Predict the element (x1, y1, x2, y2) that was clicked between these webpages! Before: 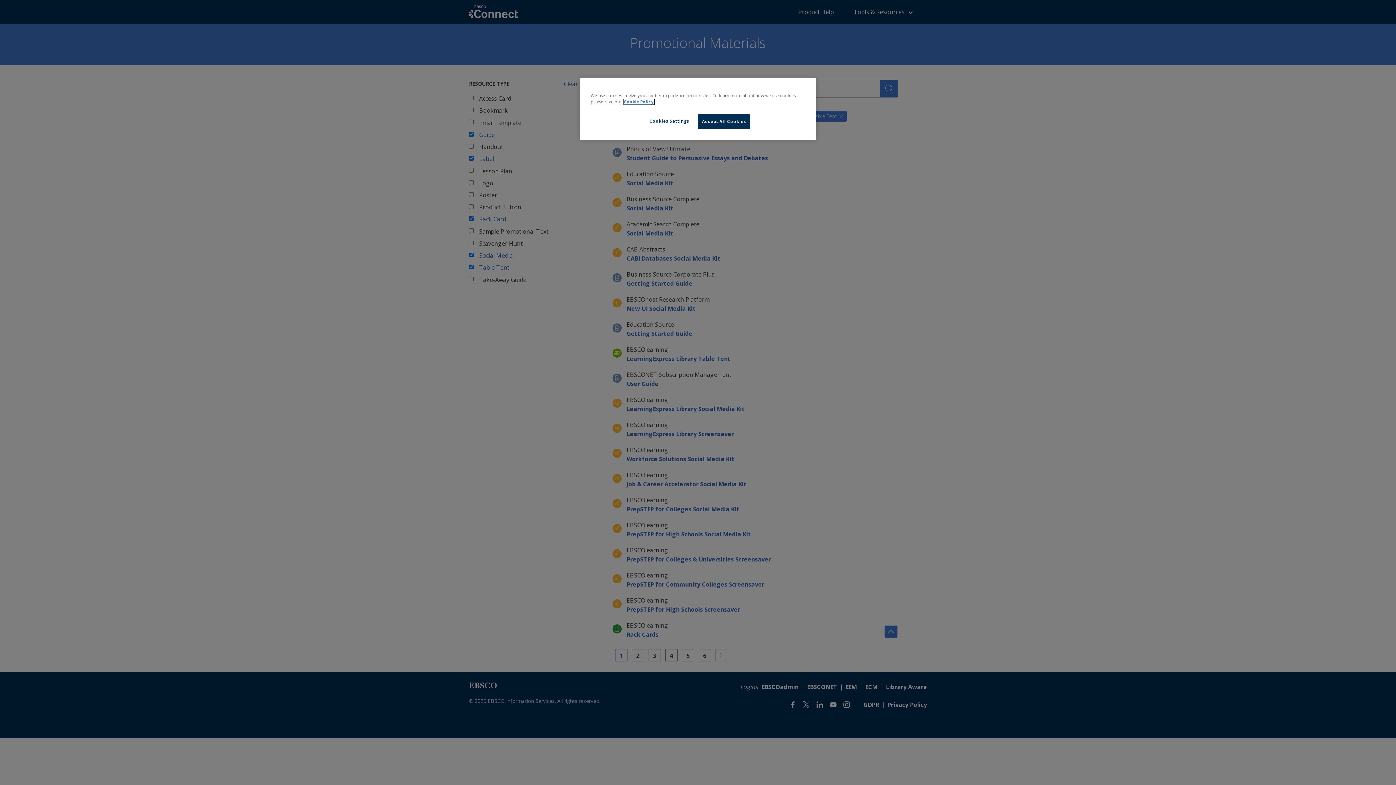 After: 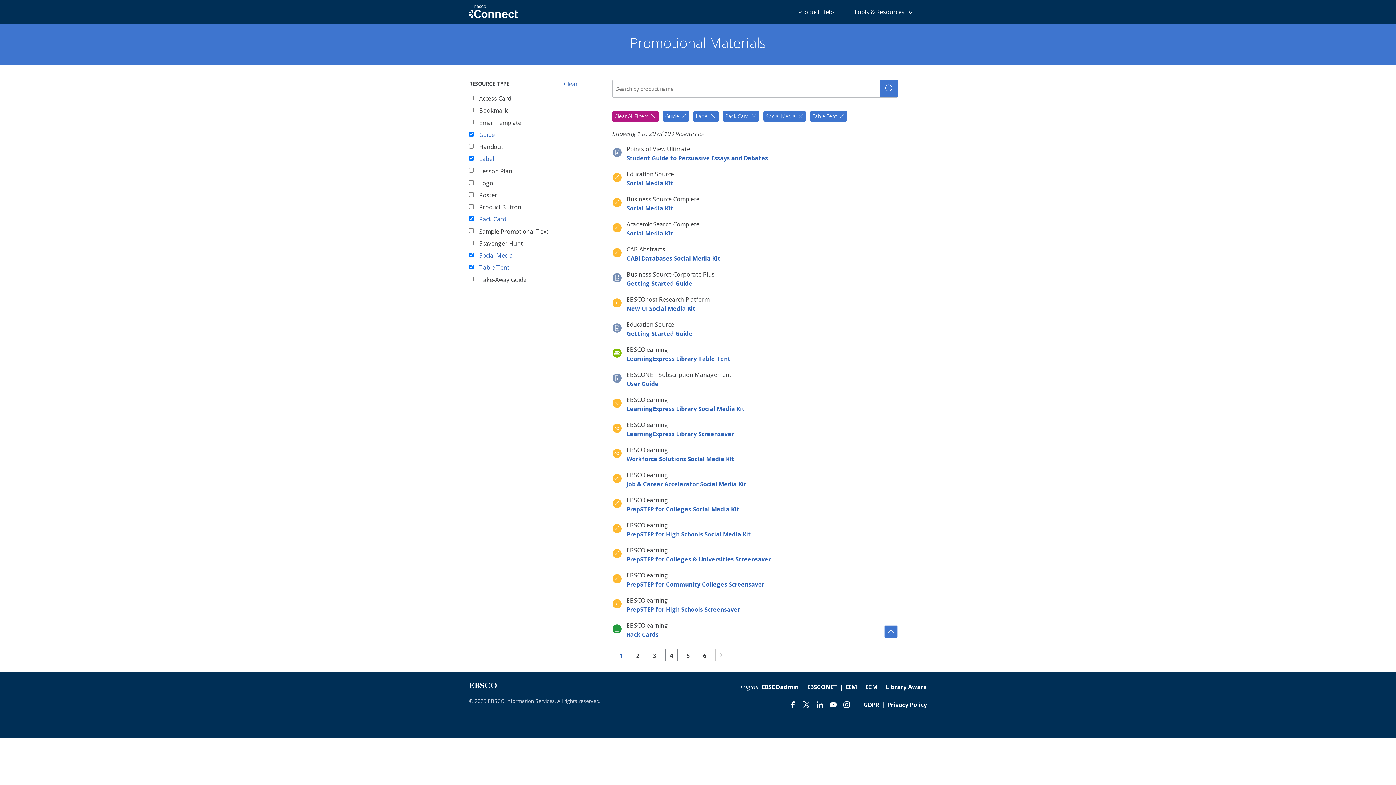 Action: bbox: (698, 114, 750, 128) label: Accept All Cookies